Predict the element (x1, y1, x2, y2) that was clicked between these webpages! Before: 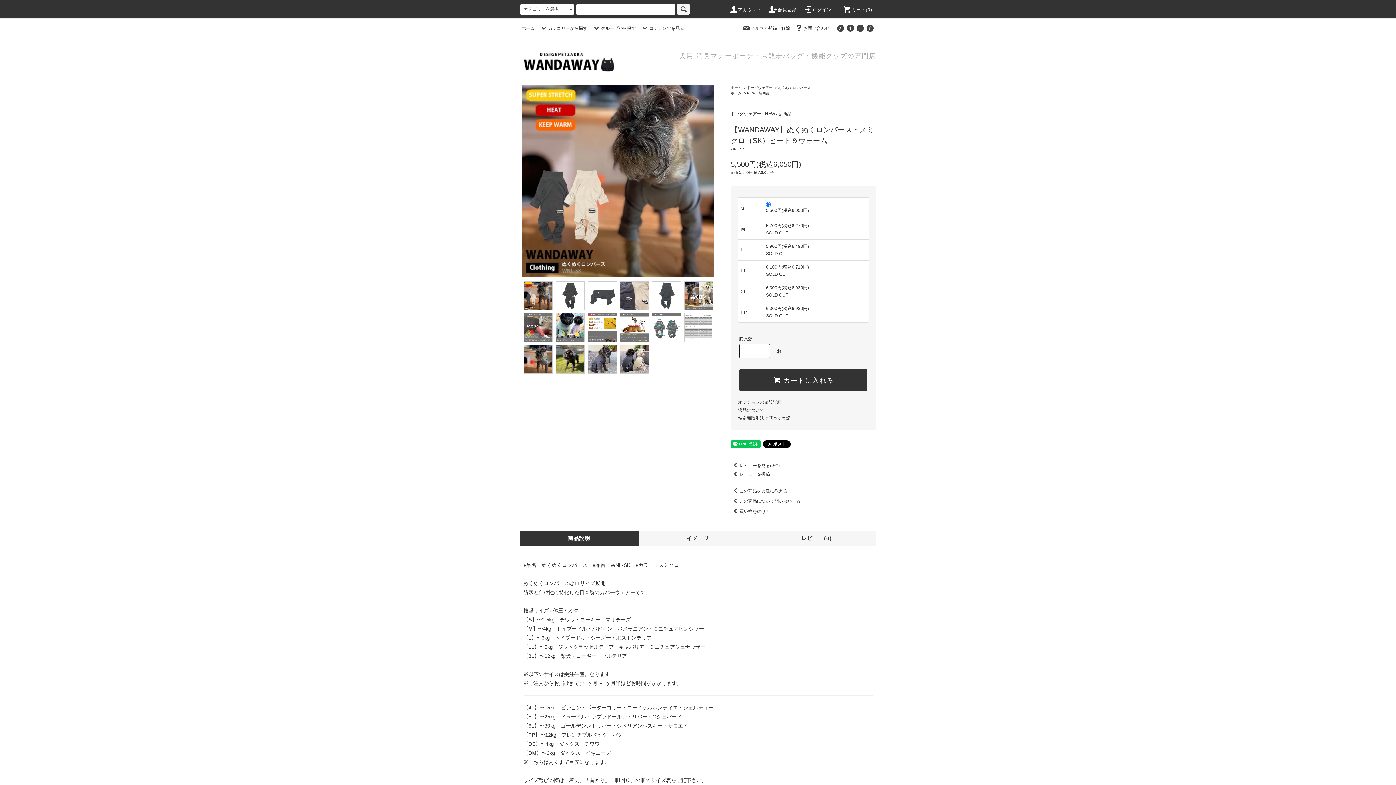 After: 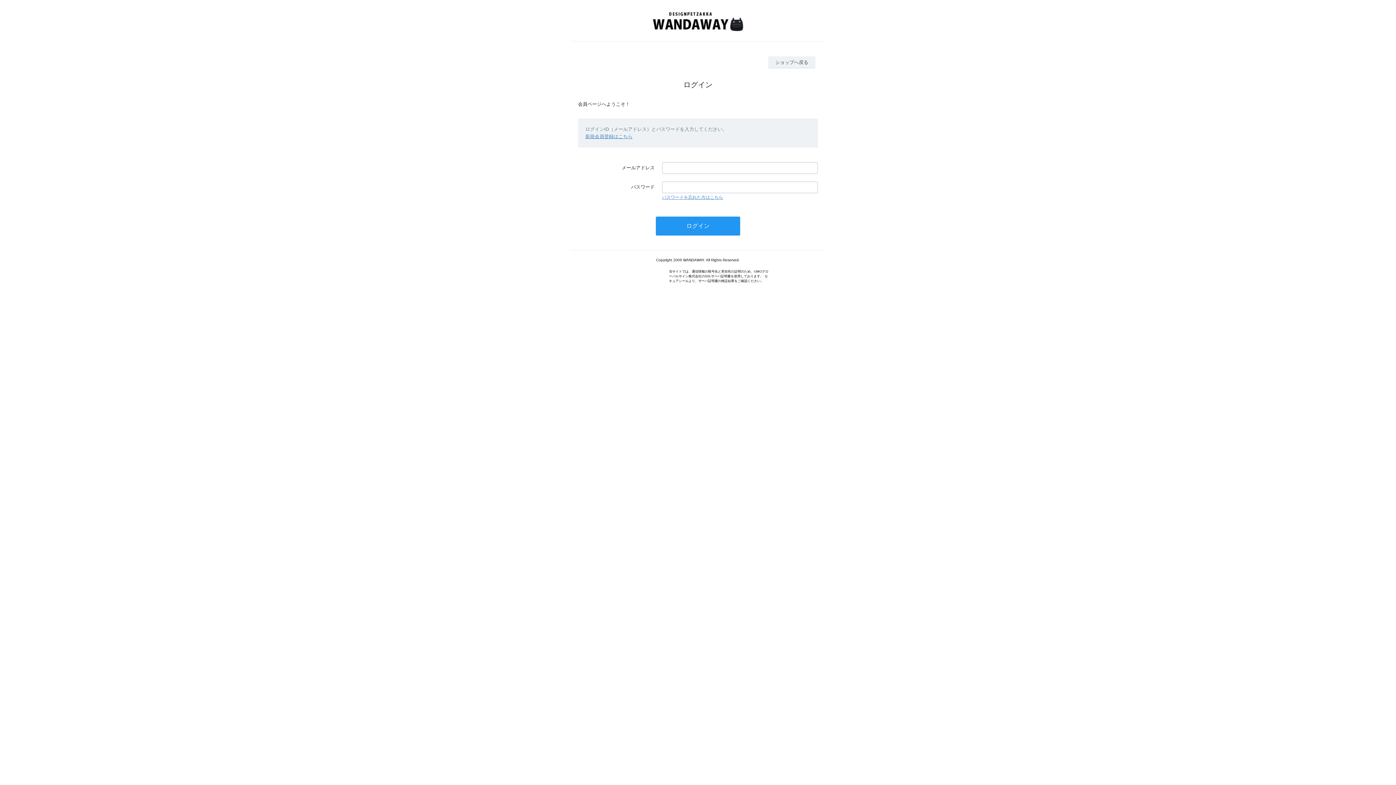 Action: bbox: (803, 7, 831, 12) label: ログイン